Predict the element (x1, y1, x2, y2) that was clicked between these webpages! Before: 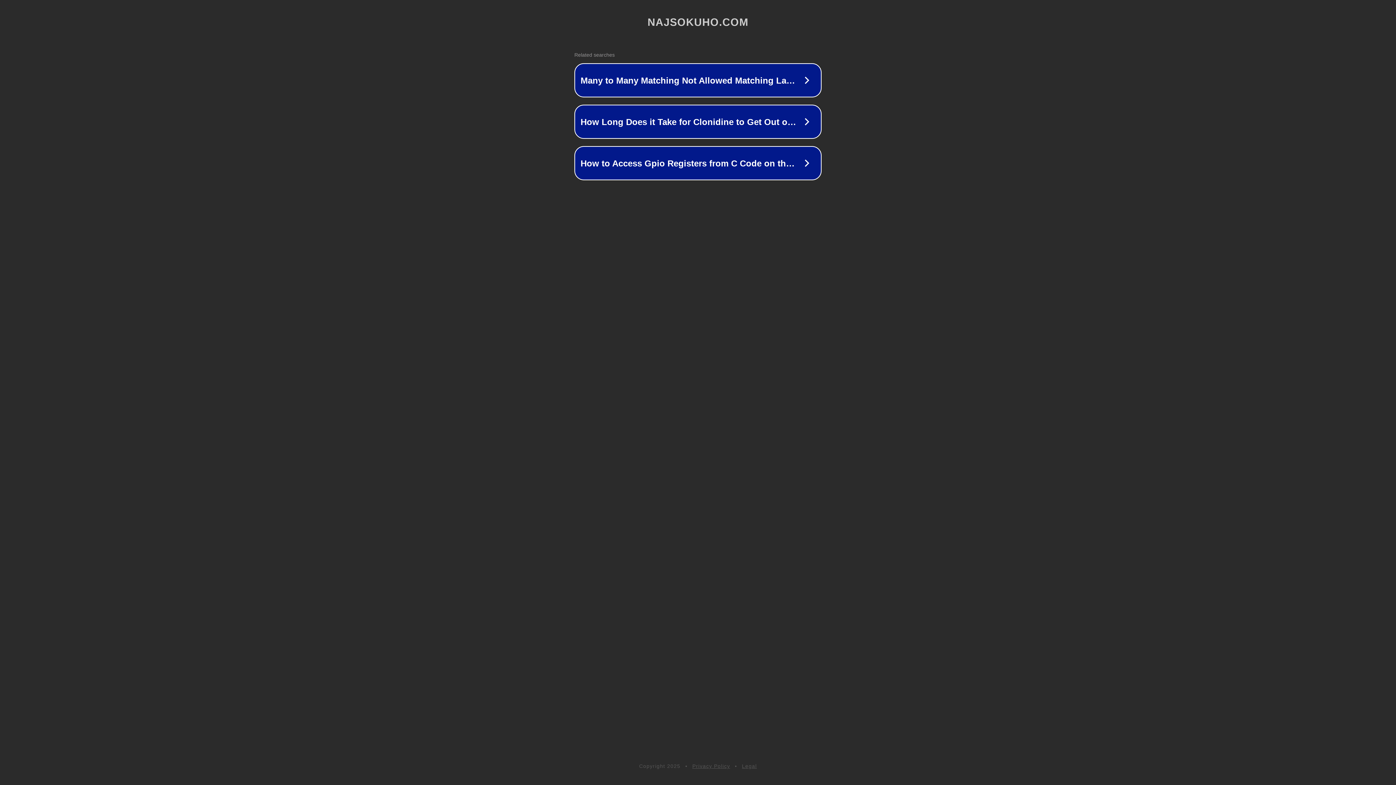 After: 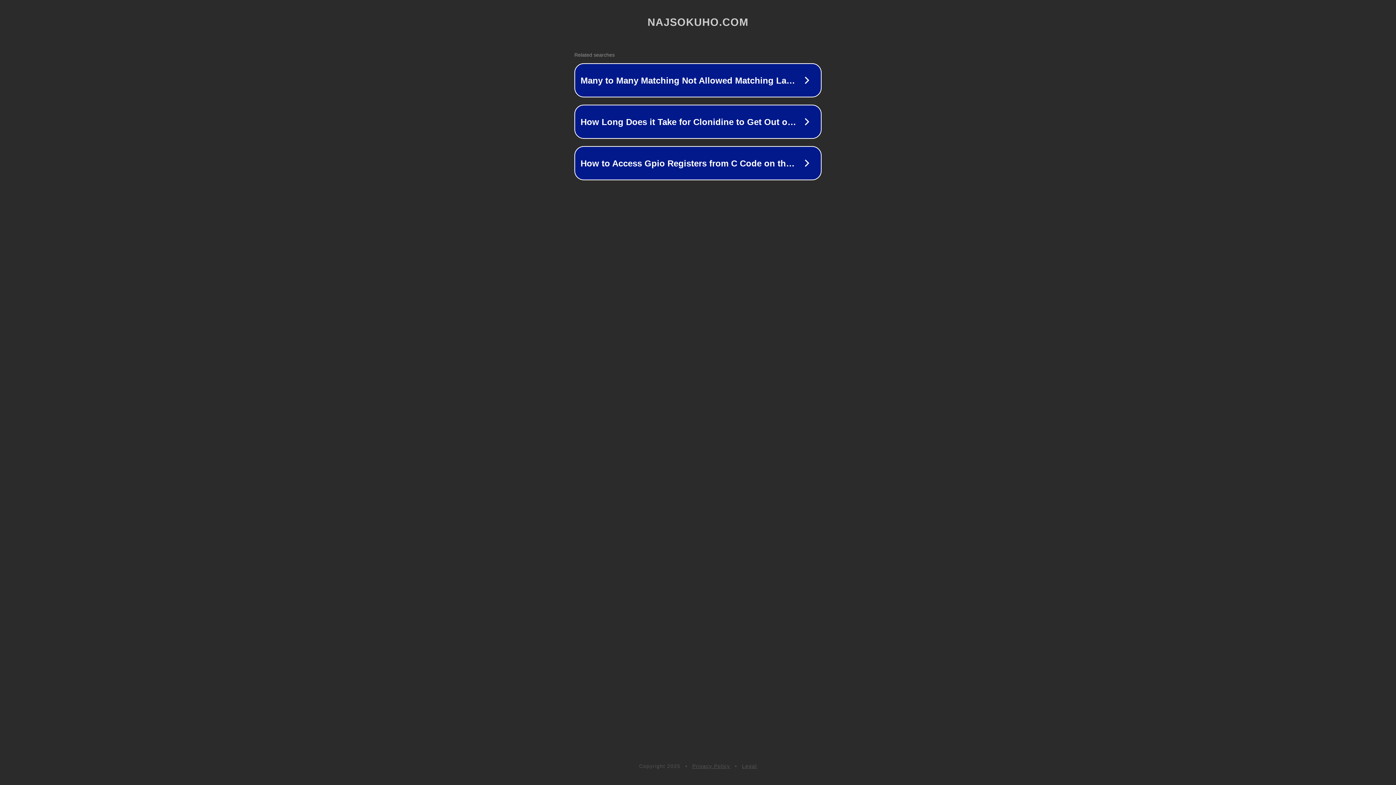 Action: label: Legal bbox: (742, 763, 757, 769)